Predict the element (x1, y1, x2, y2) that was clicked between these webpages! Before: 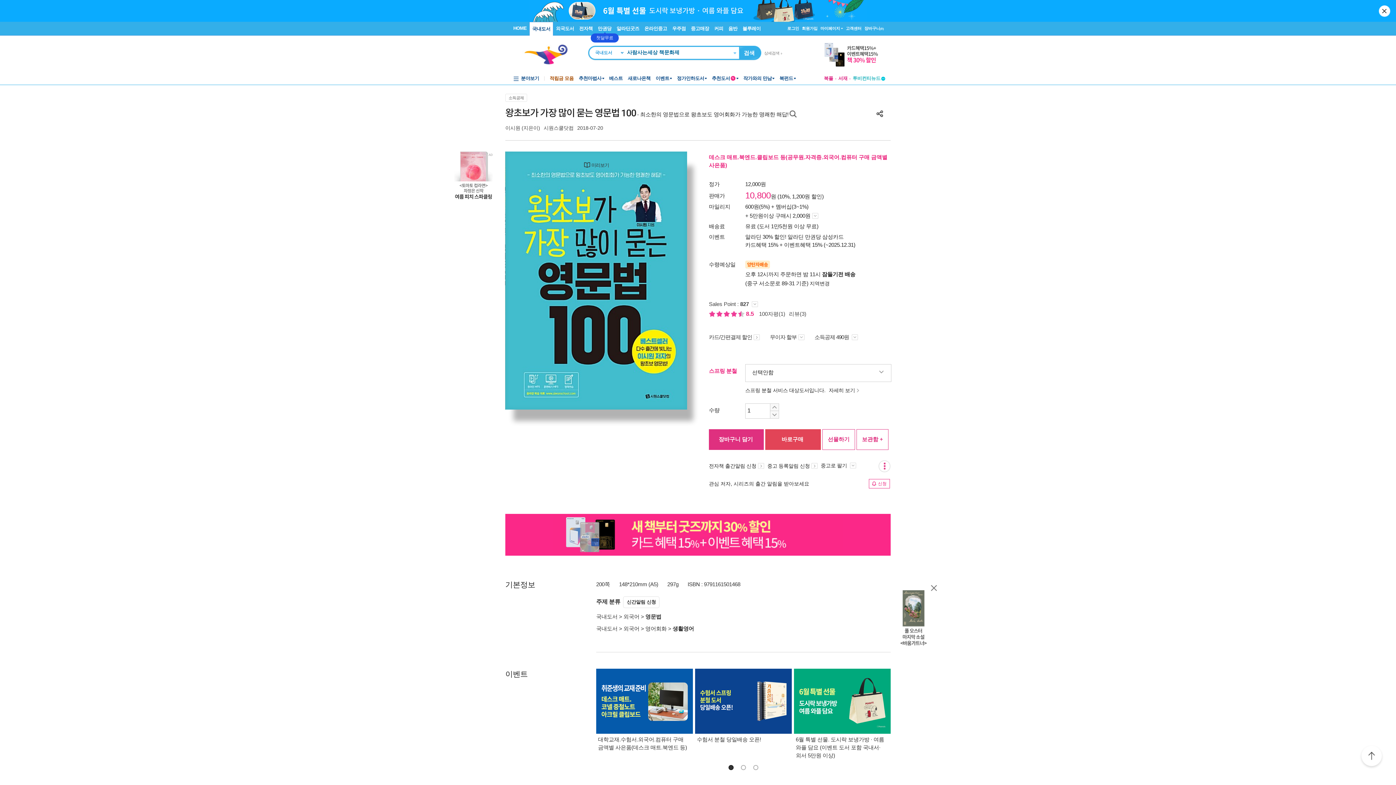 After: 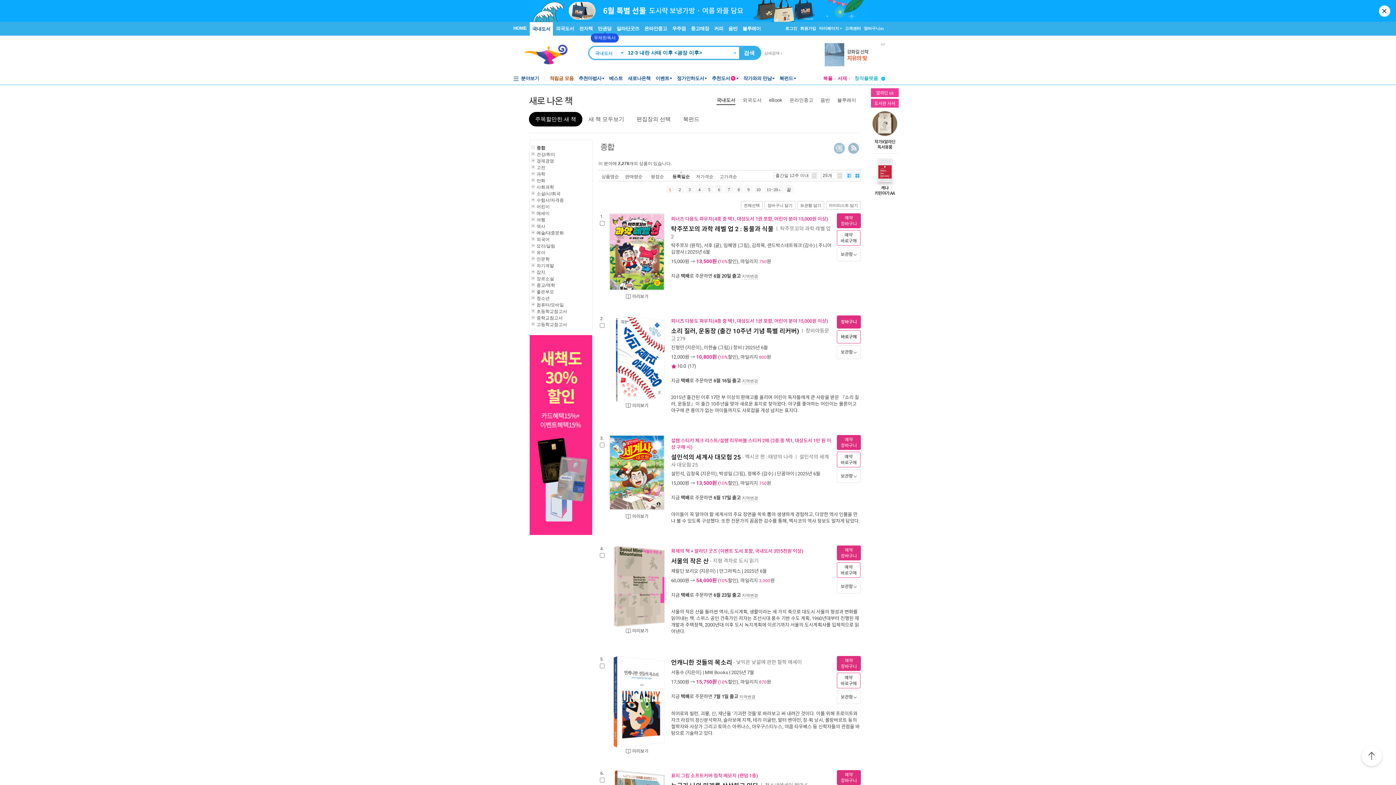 Action: label: 새로나온책 bbox: (625, 73, 653, 84)